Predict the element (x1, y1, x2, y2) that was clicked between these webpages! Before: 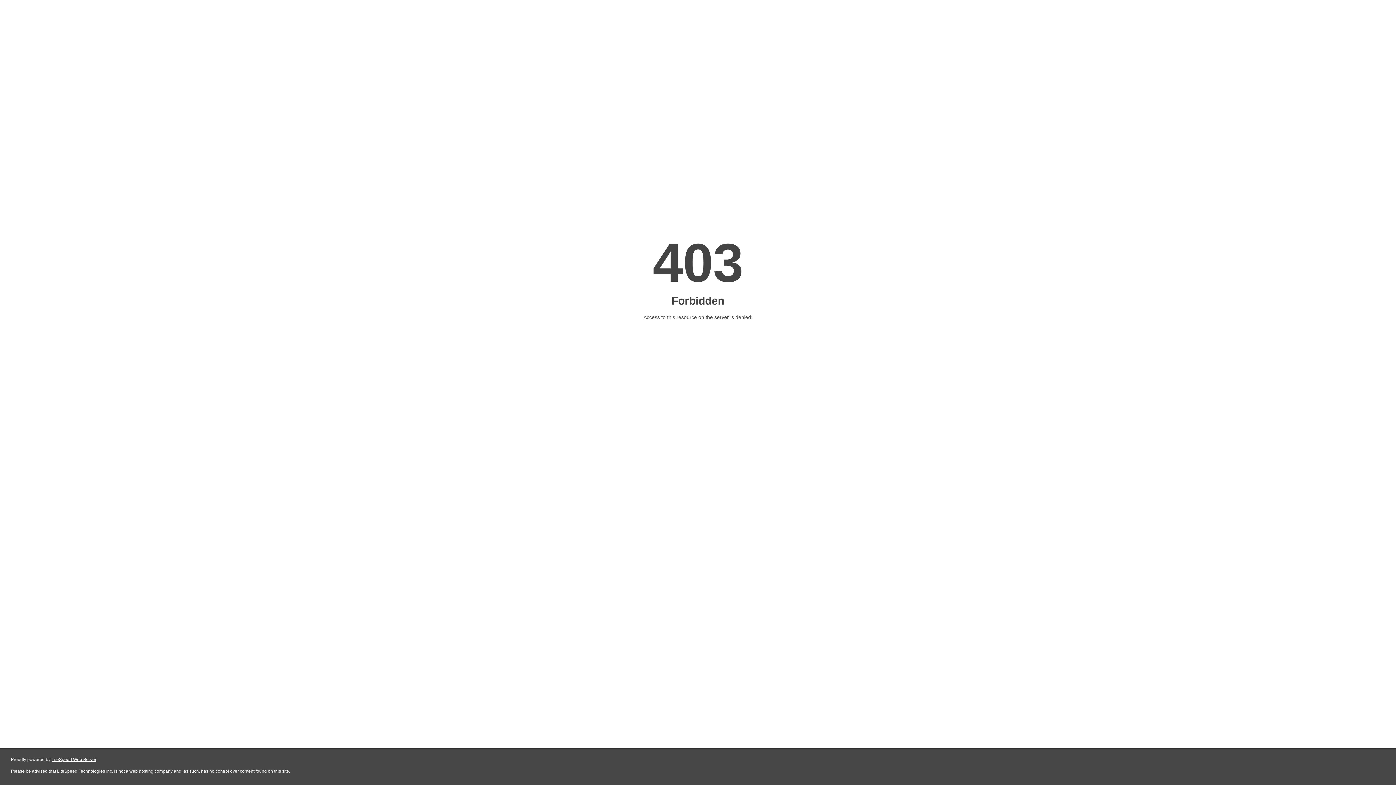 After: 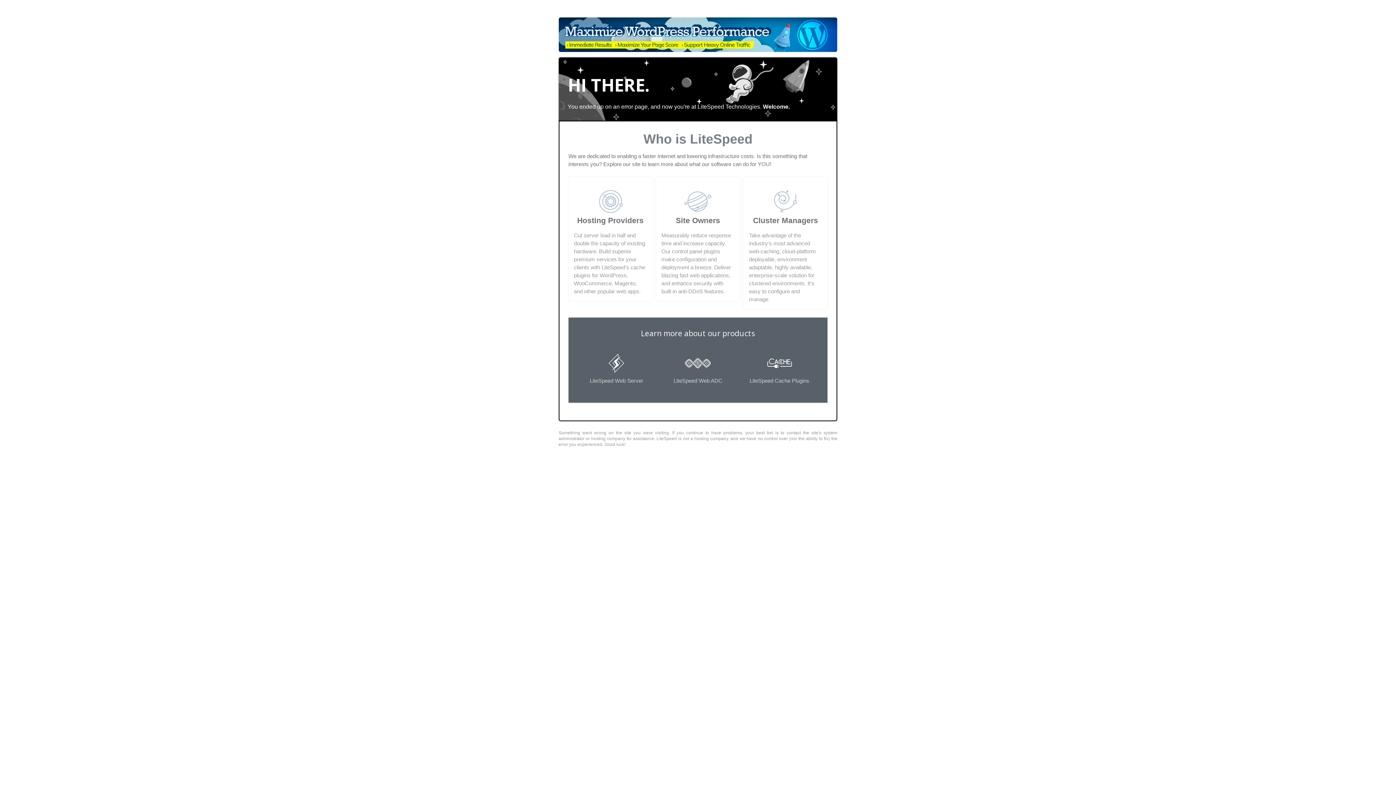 Action: label: LiteSpeed Web Server bbox: (51, 757, 96, 762)